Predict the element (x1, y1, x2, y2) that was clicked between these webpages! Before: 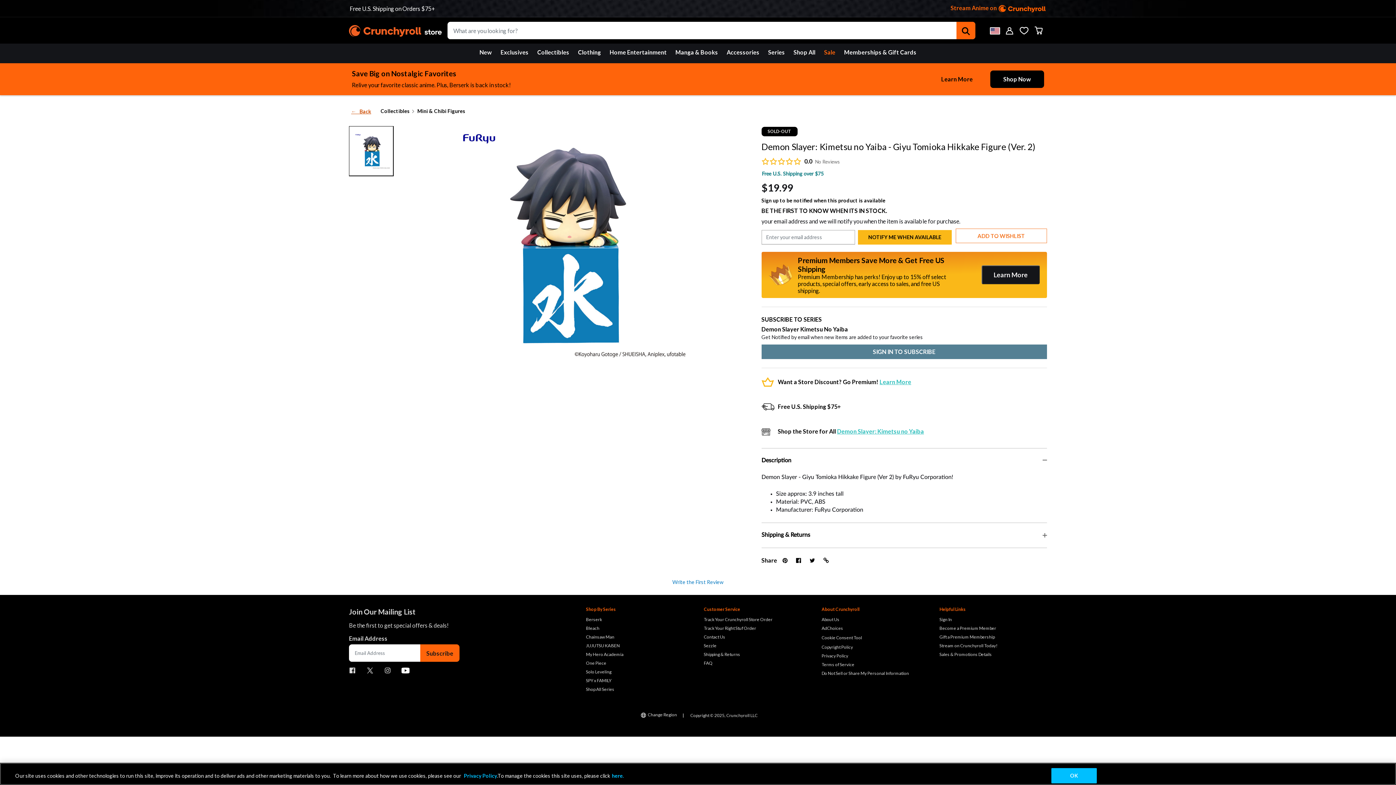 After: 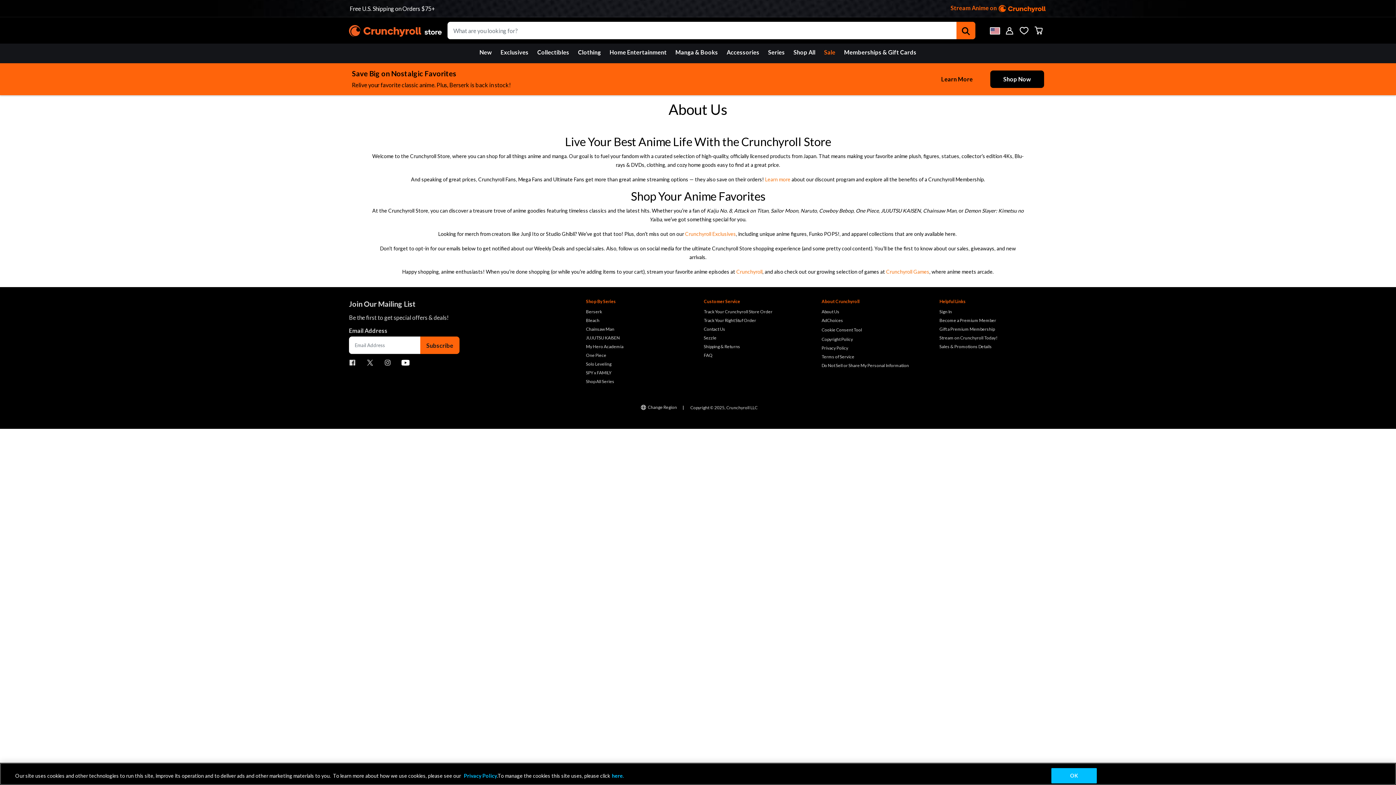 Action: label: About Us bbox: (821, 589, 928, 598)